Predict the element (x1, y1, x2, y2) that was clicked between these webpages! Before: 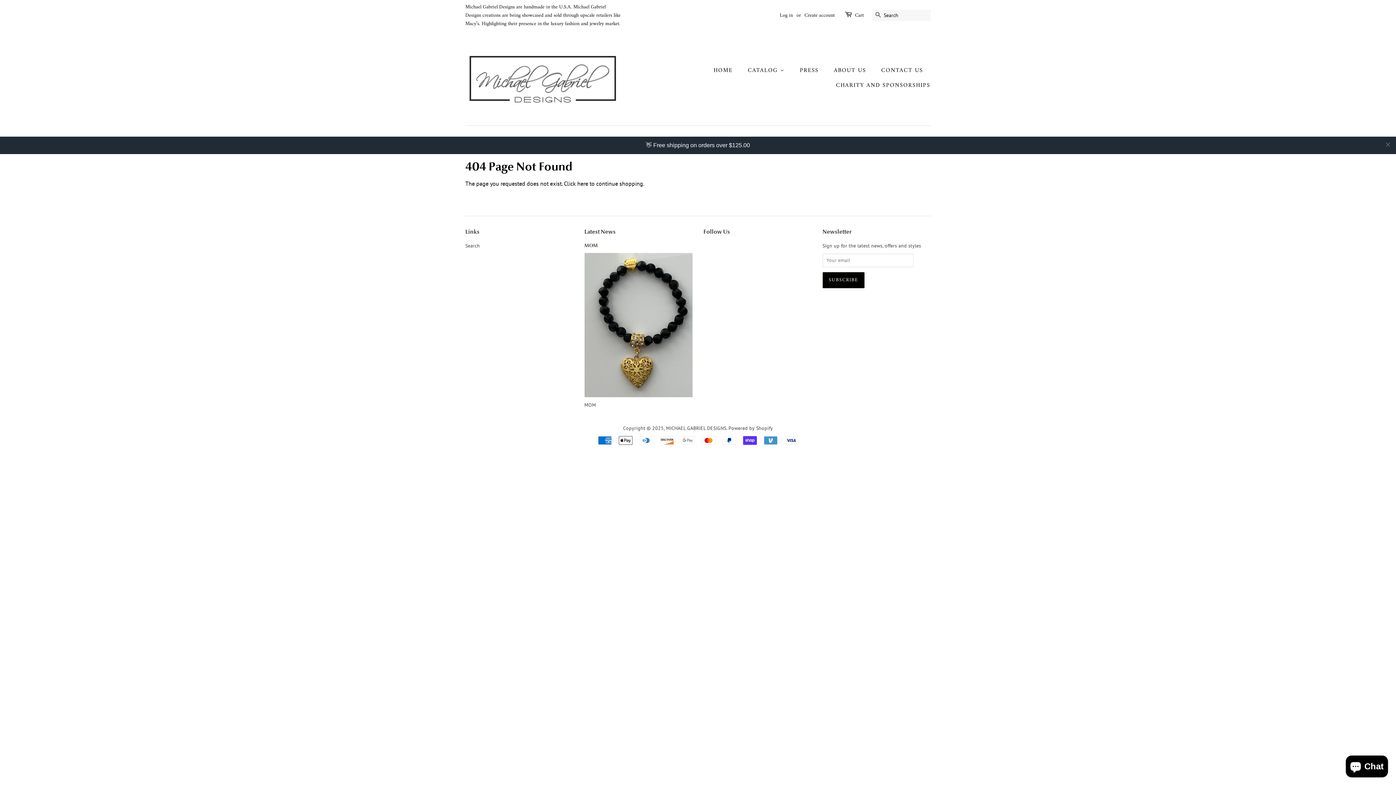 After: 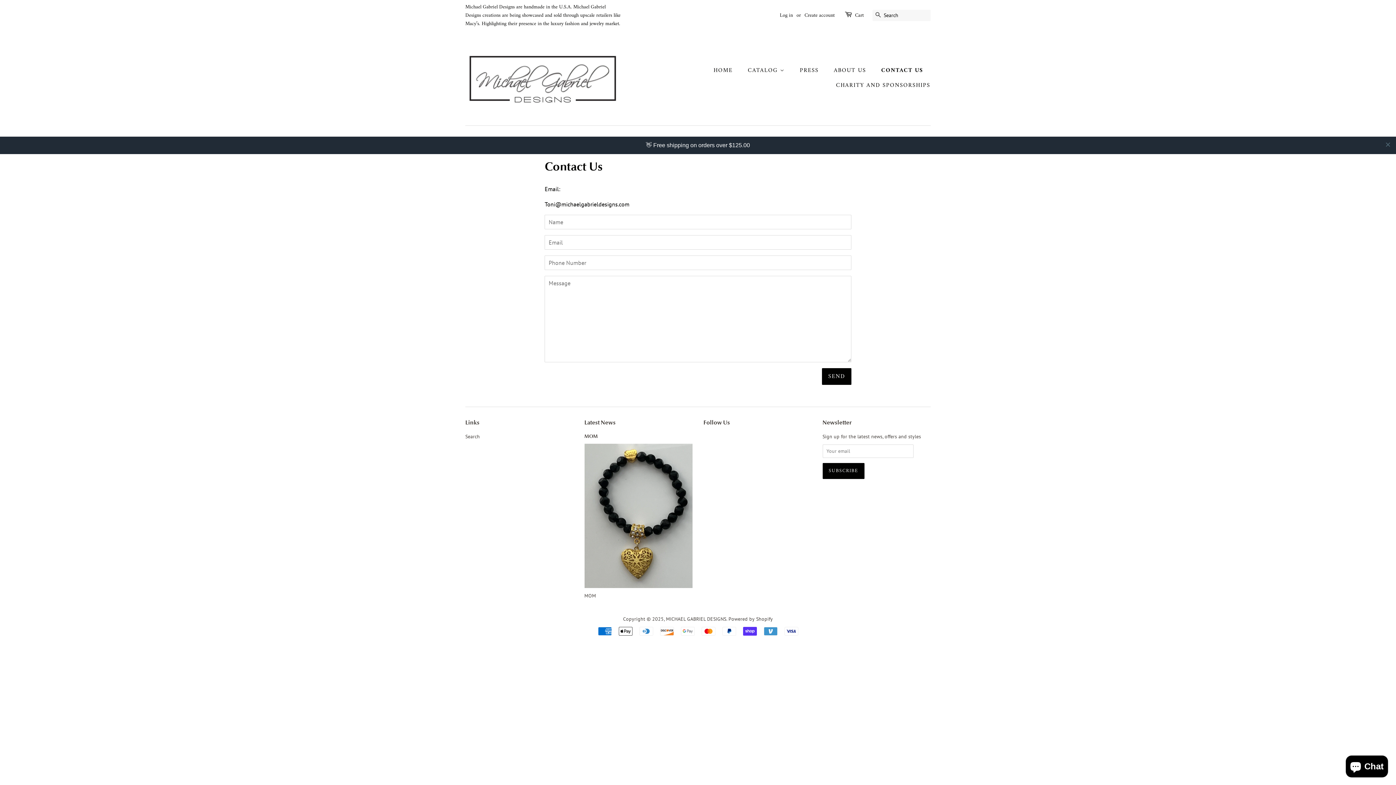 Action: bbox: (876, 63, 930, 78) label: CONTACT US